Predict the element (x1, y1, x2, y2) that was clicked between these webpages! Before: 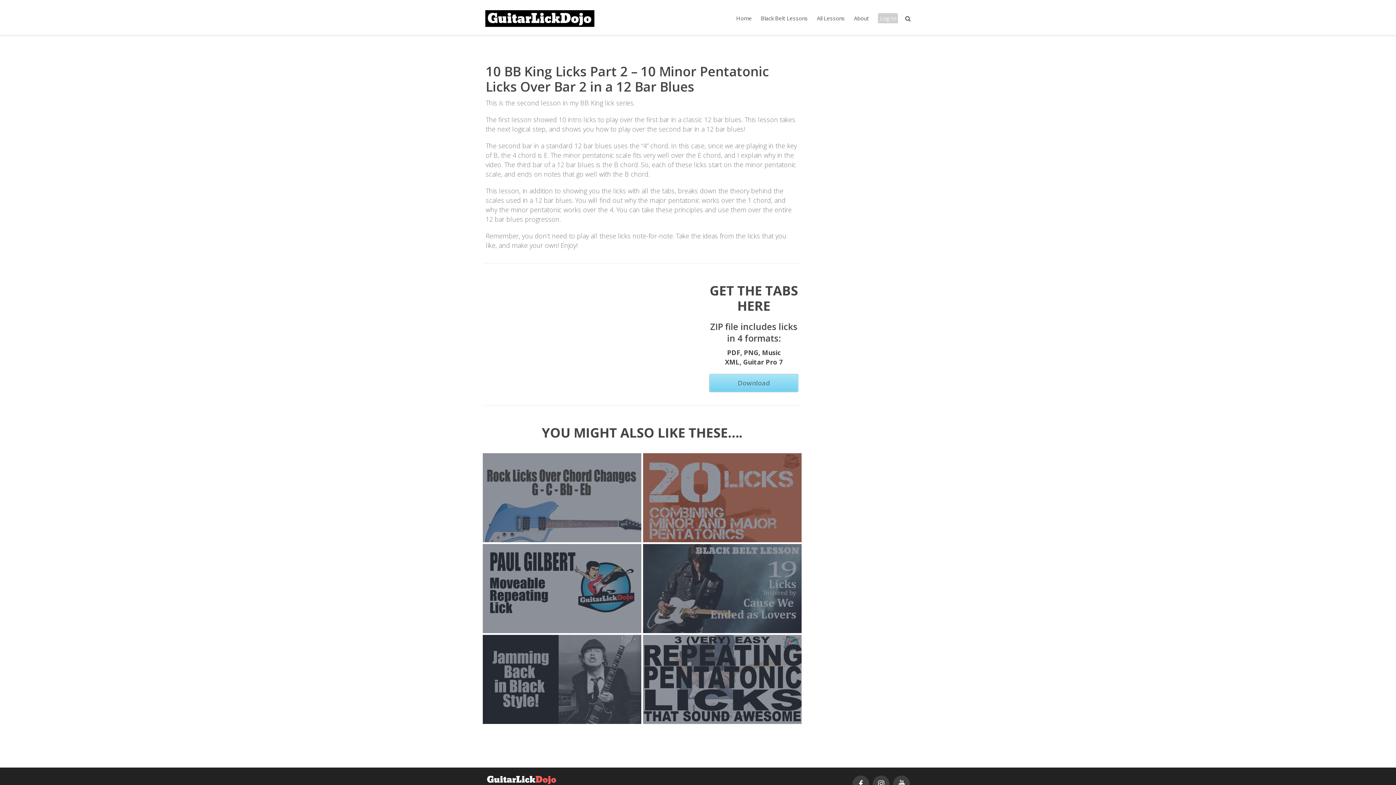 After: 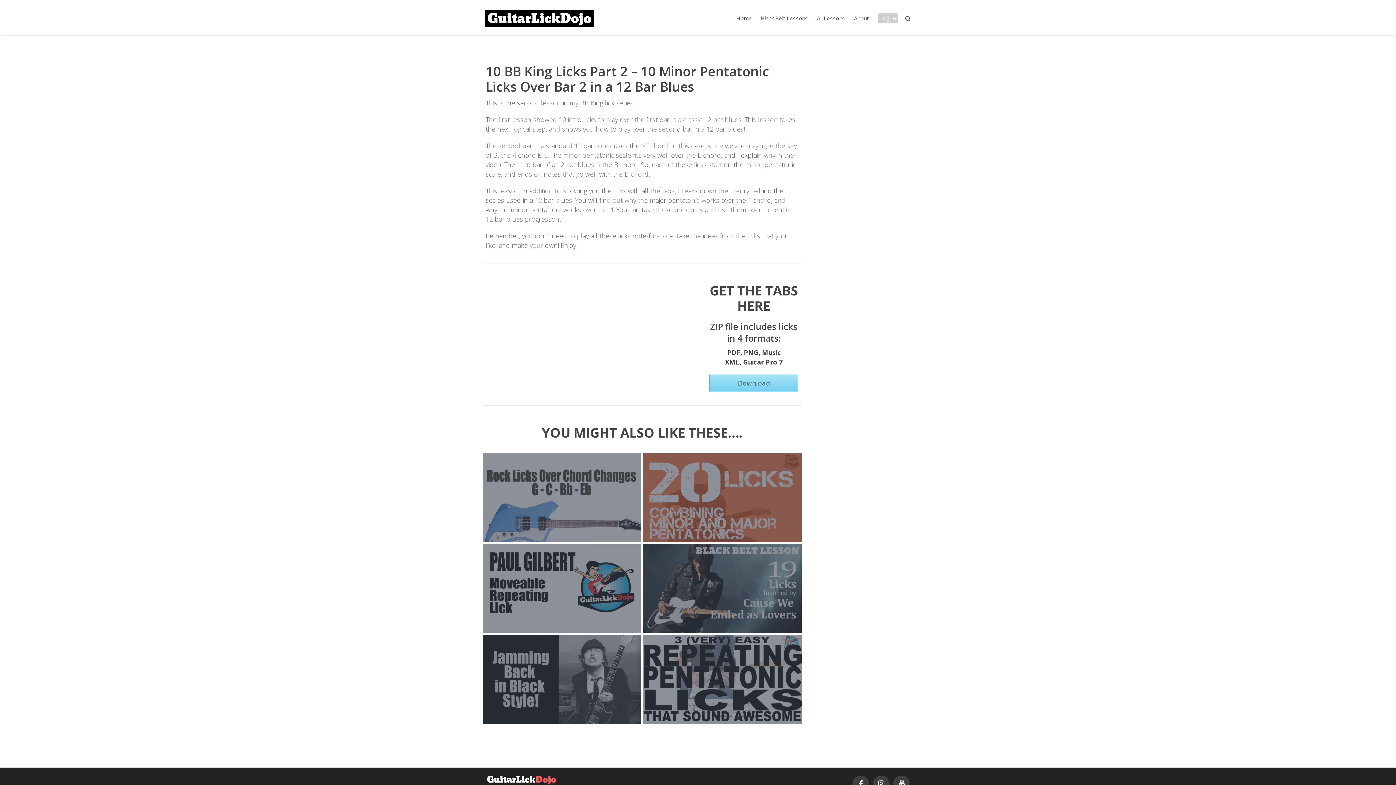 Action: bbox: (485, 775, 558, 785)